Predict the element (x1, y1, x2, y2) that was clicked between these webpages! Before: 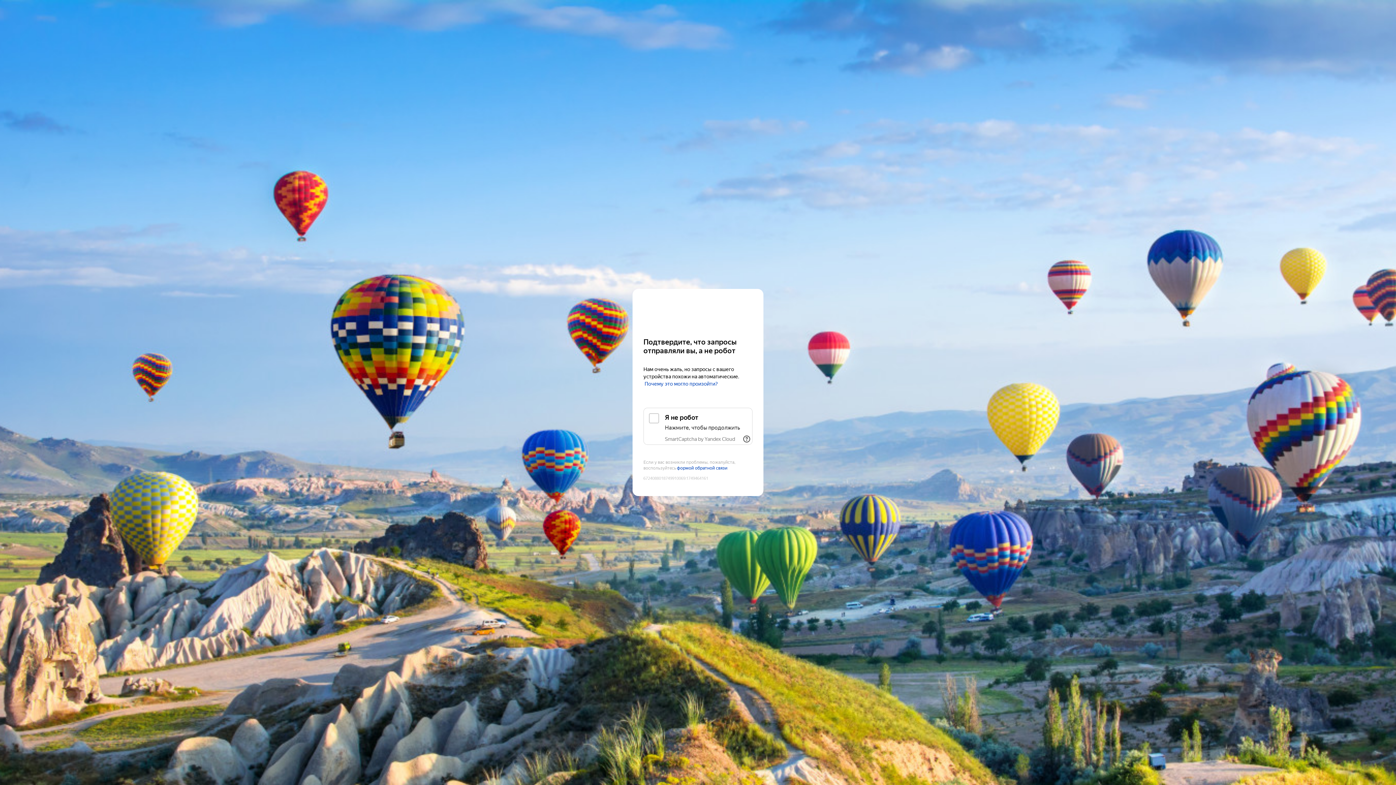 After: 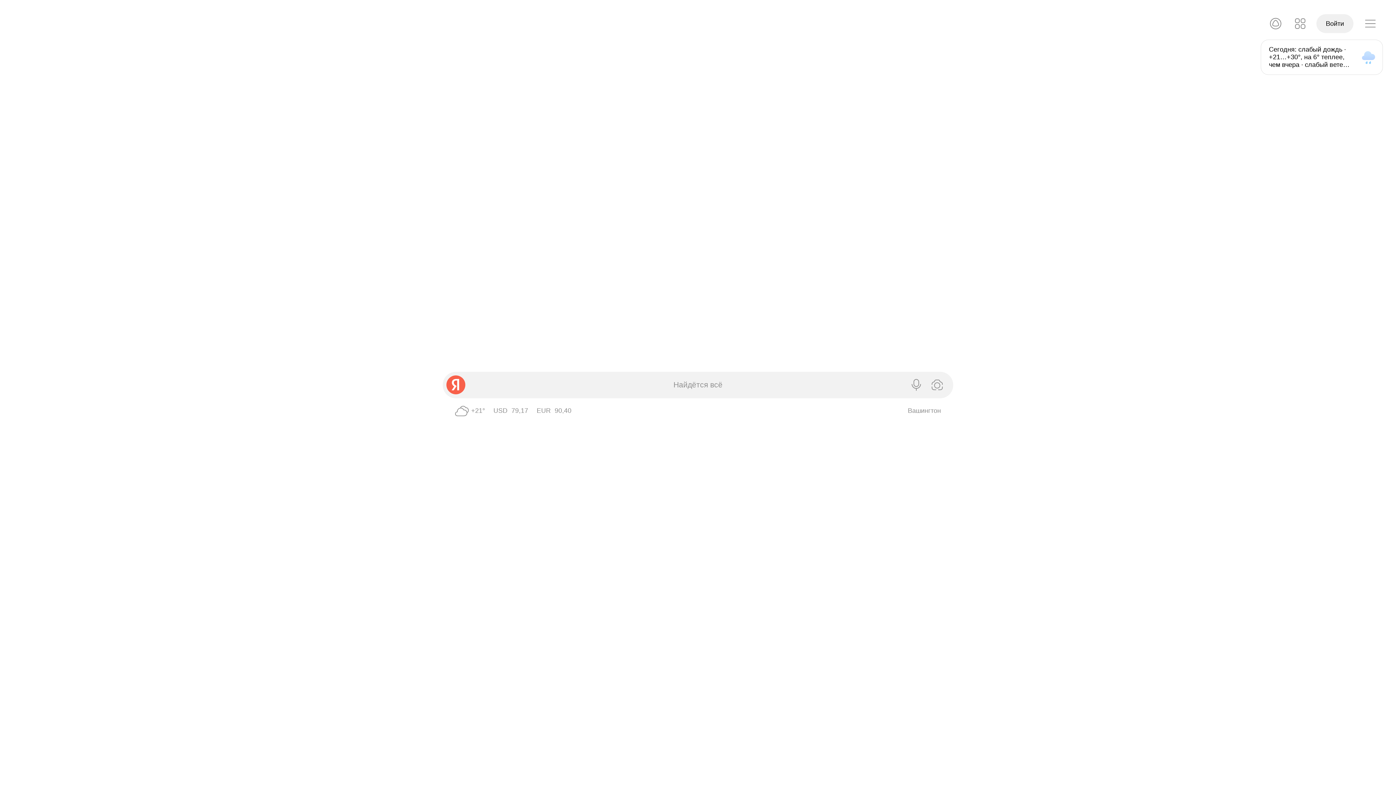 Action: label: Yandex bbox: (643, 303, 752, 316)